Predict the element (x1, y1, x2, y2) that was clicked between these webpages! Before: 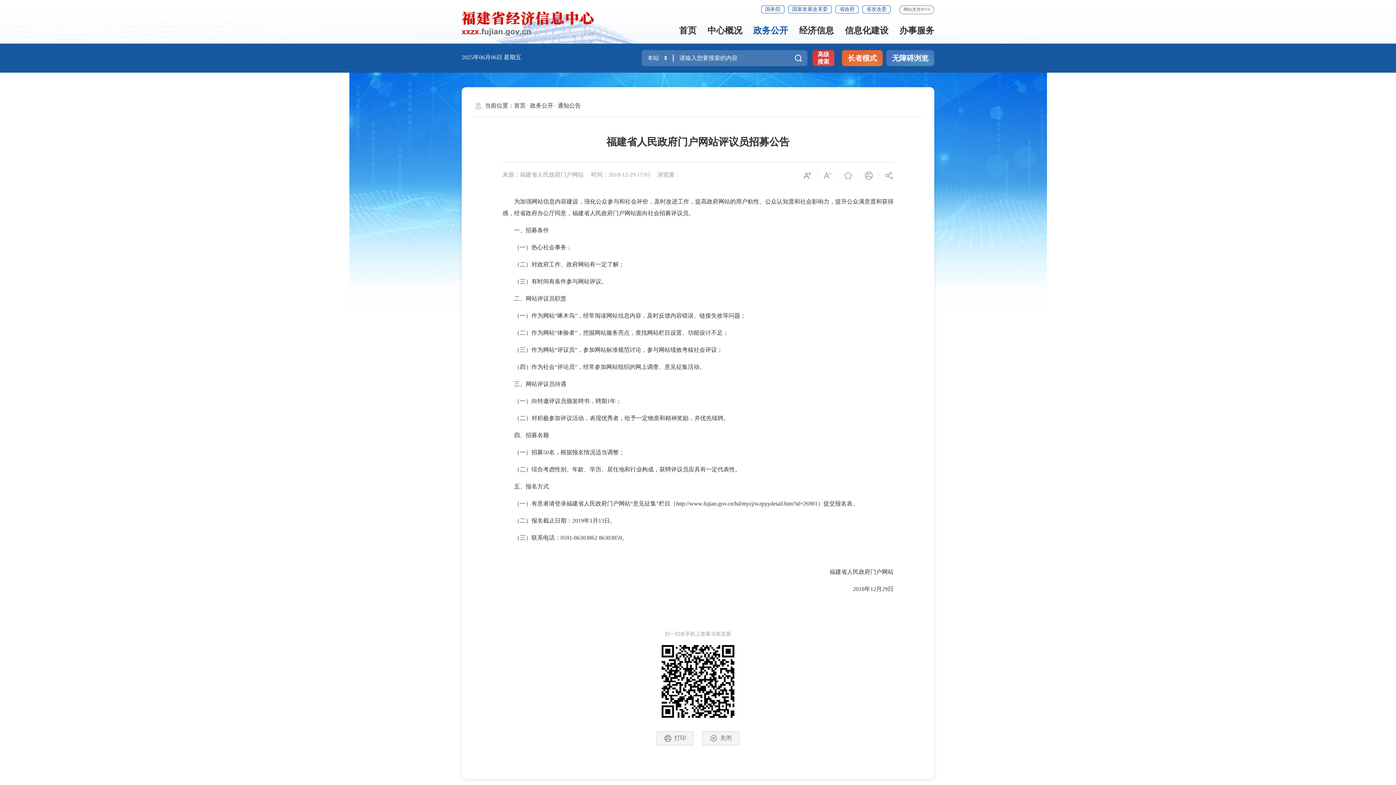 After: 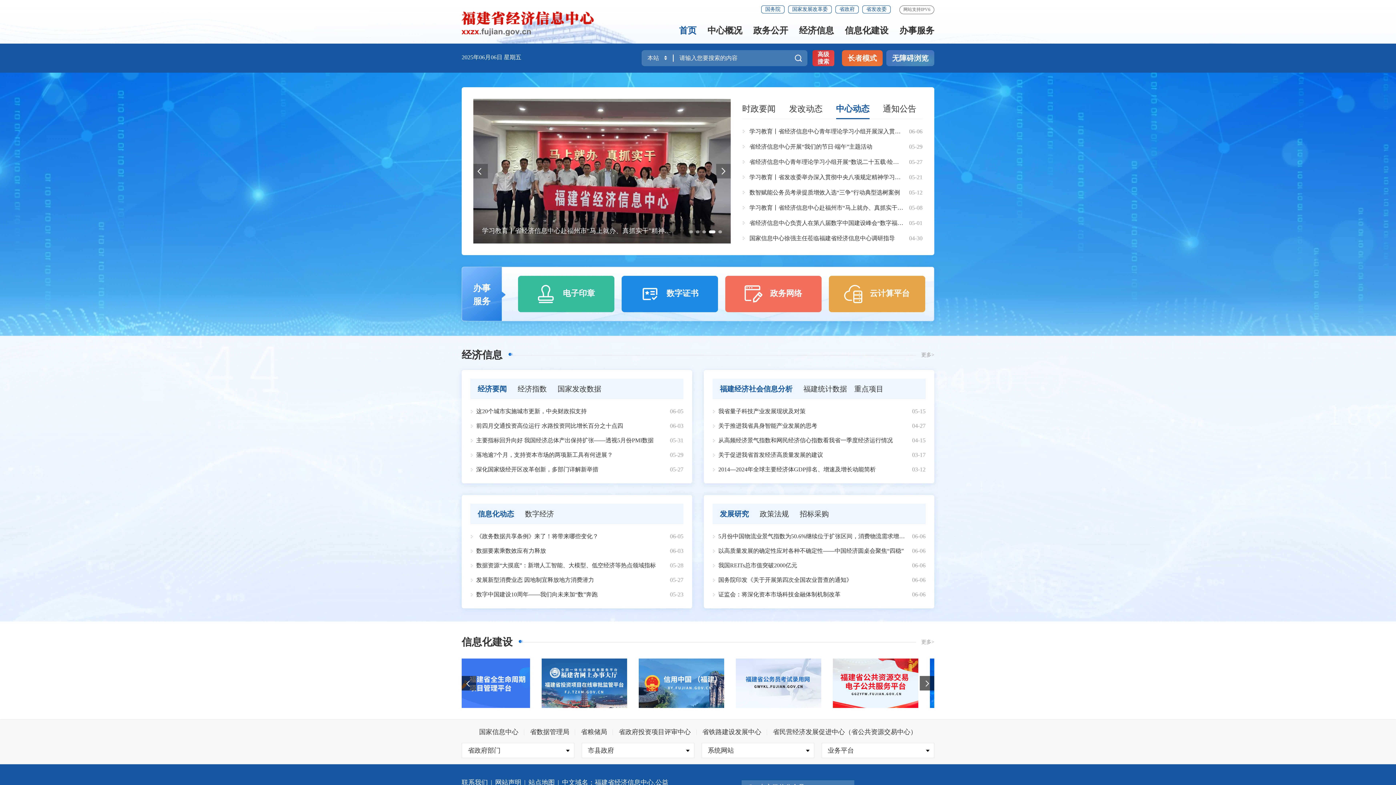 Action: label: 首页 bbox: (514, 102, 525, 108)